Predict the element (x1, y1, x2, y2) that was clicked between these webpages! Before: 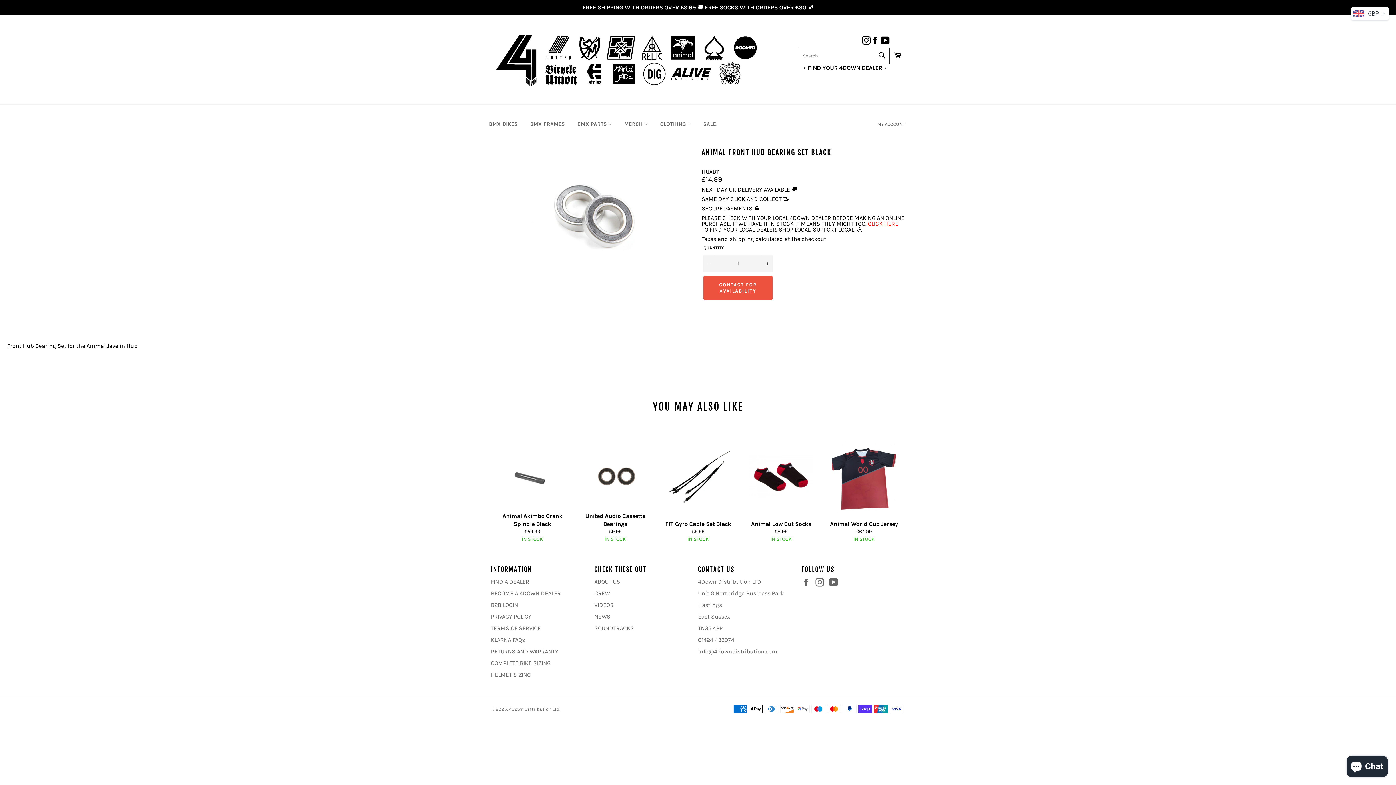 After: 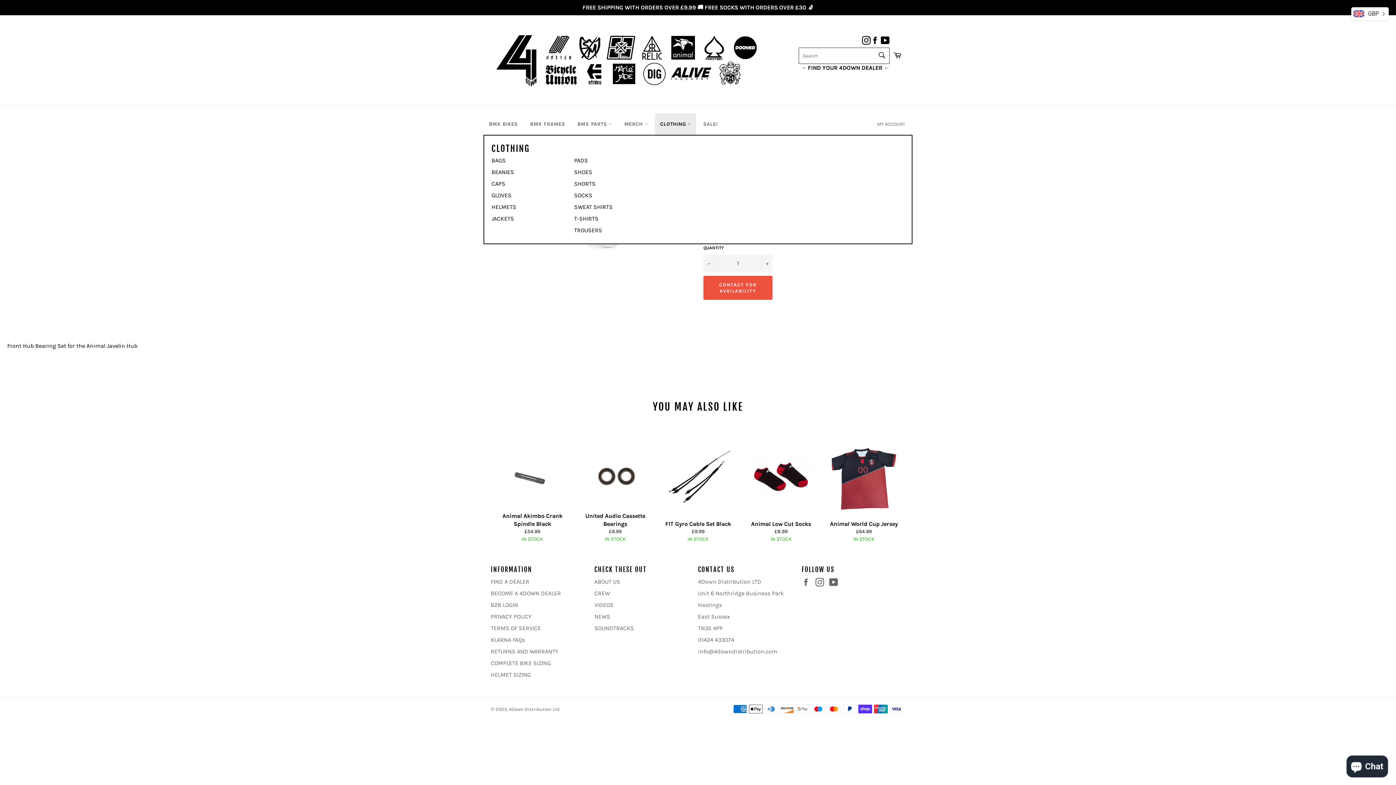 Action: label: CLOTHING  bbox: (654, 113, 696, 134)